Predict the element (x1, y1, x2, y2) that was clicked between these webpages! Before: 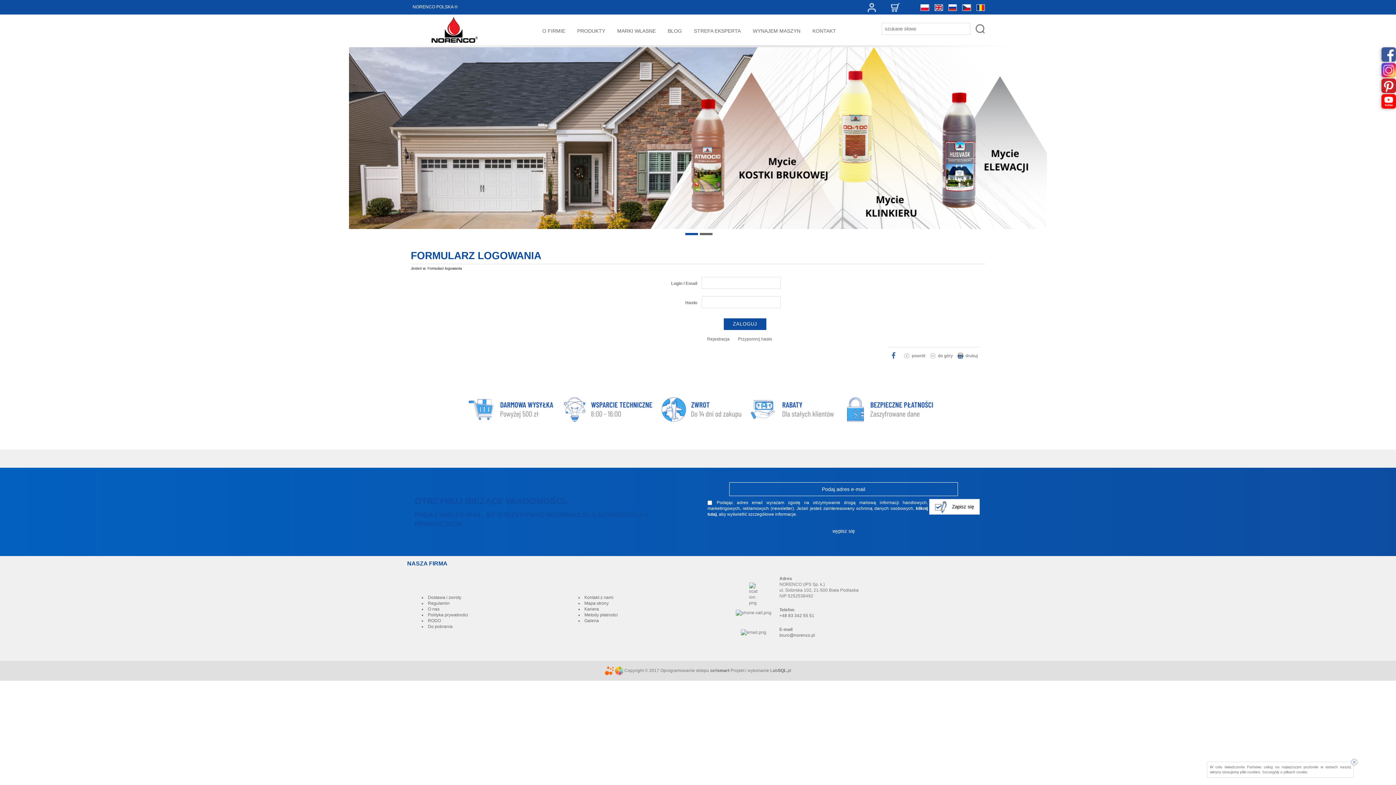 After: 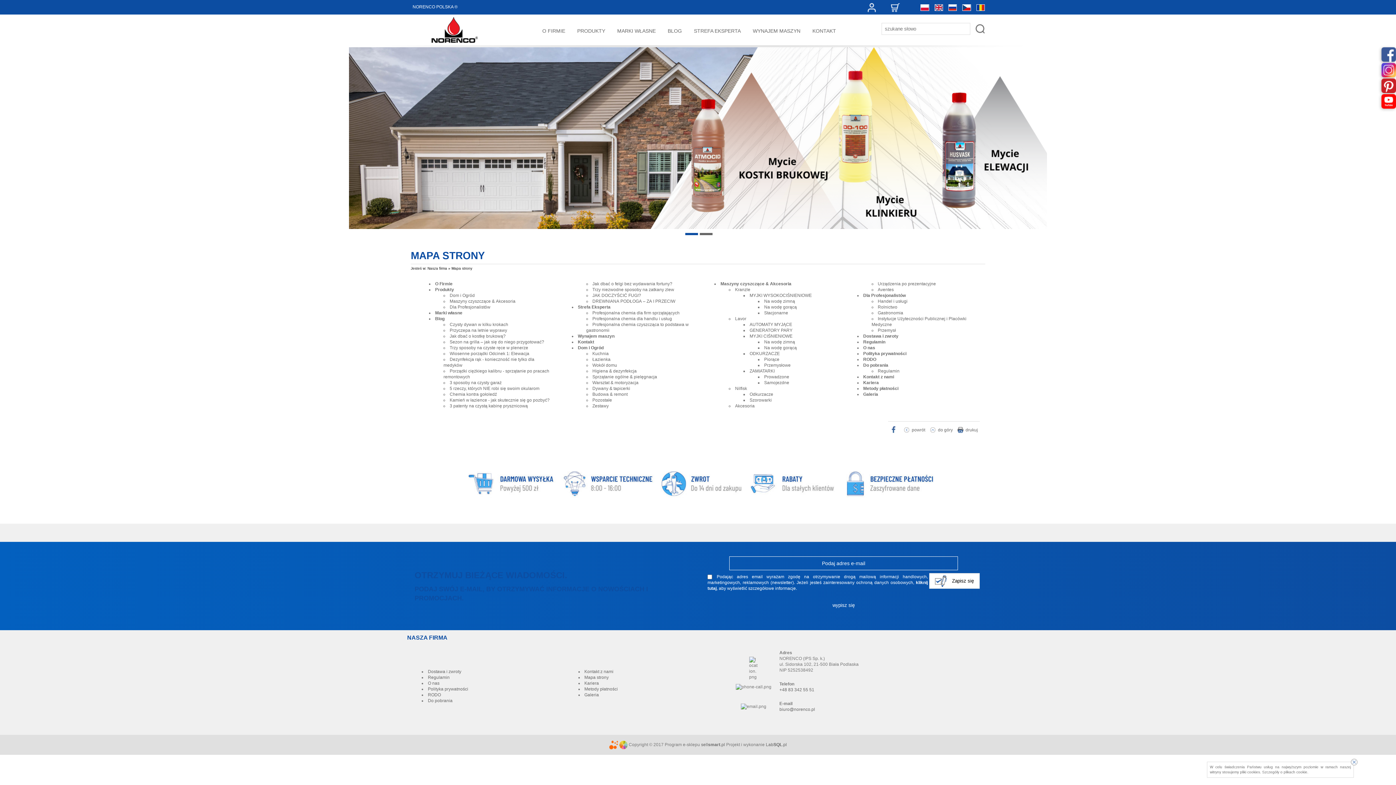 Action: bbox: (584, 601, 608, 606) label: Mapa strony